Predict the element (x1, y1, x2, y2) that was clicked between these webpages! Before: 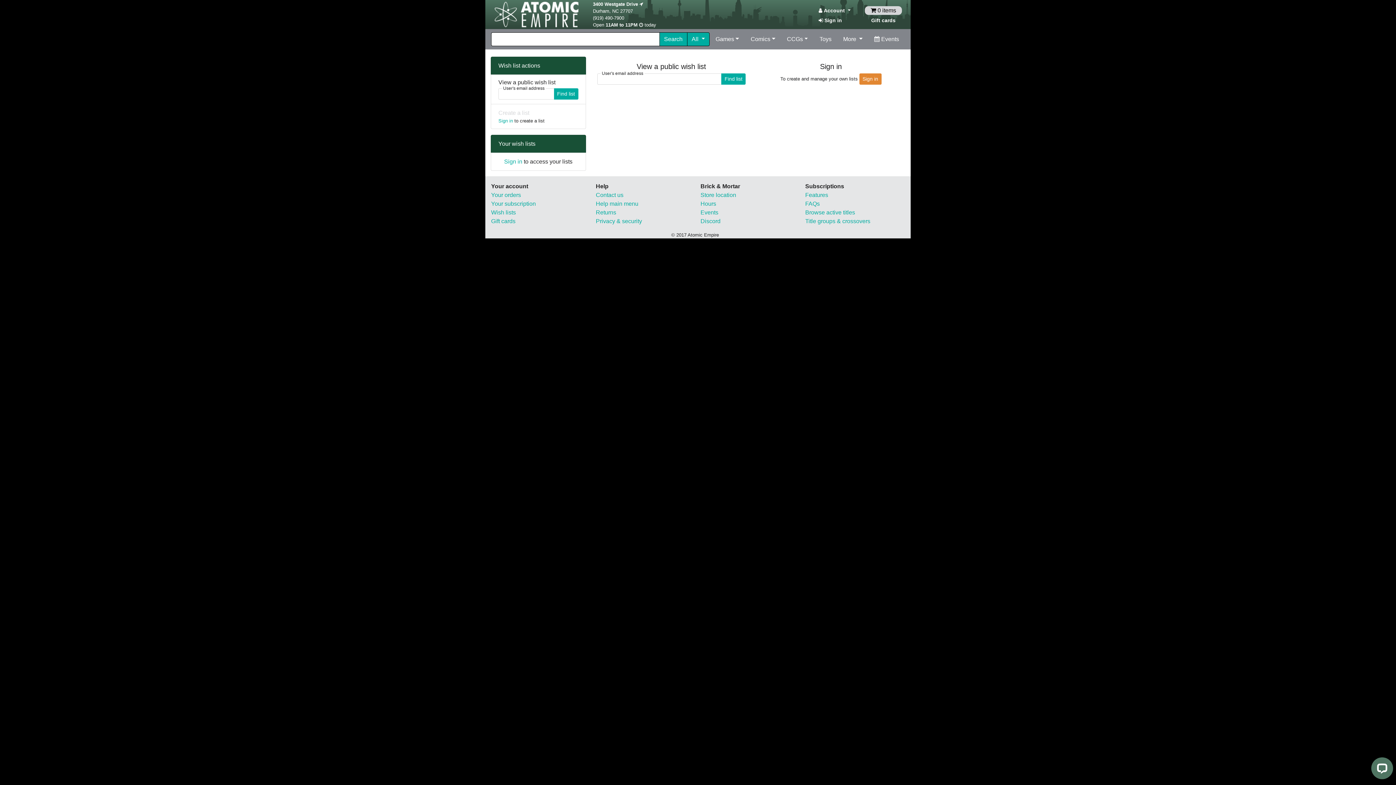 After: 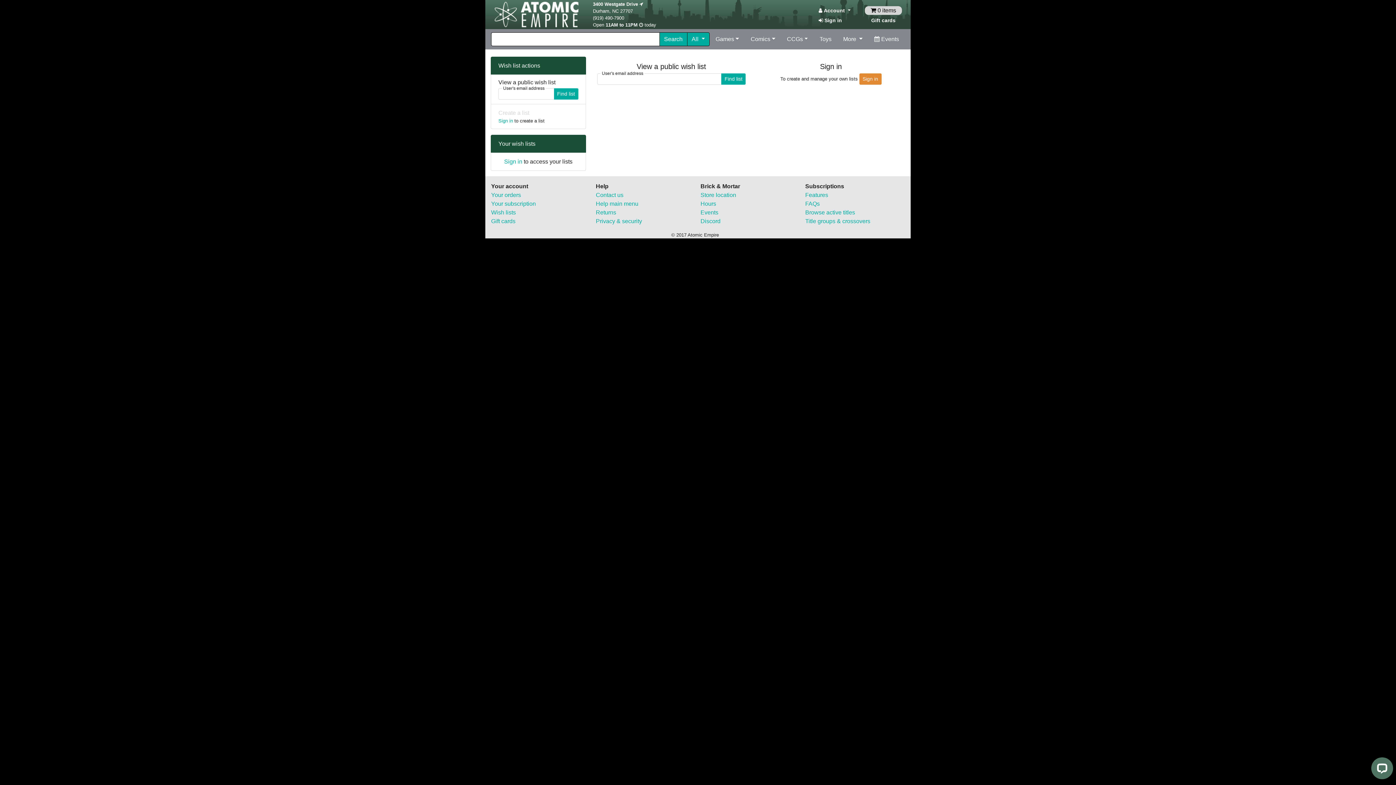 Action: label: Wish lists bbox: (491, 209, 516, 215)